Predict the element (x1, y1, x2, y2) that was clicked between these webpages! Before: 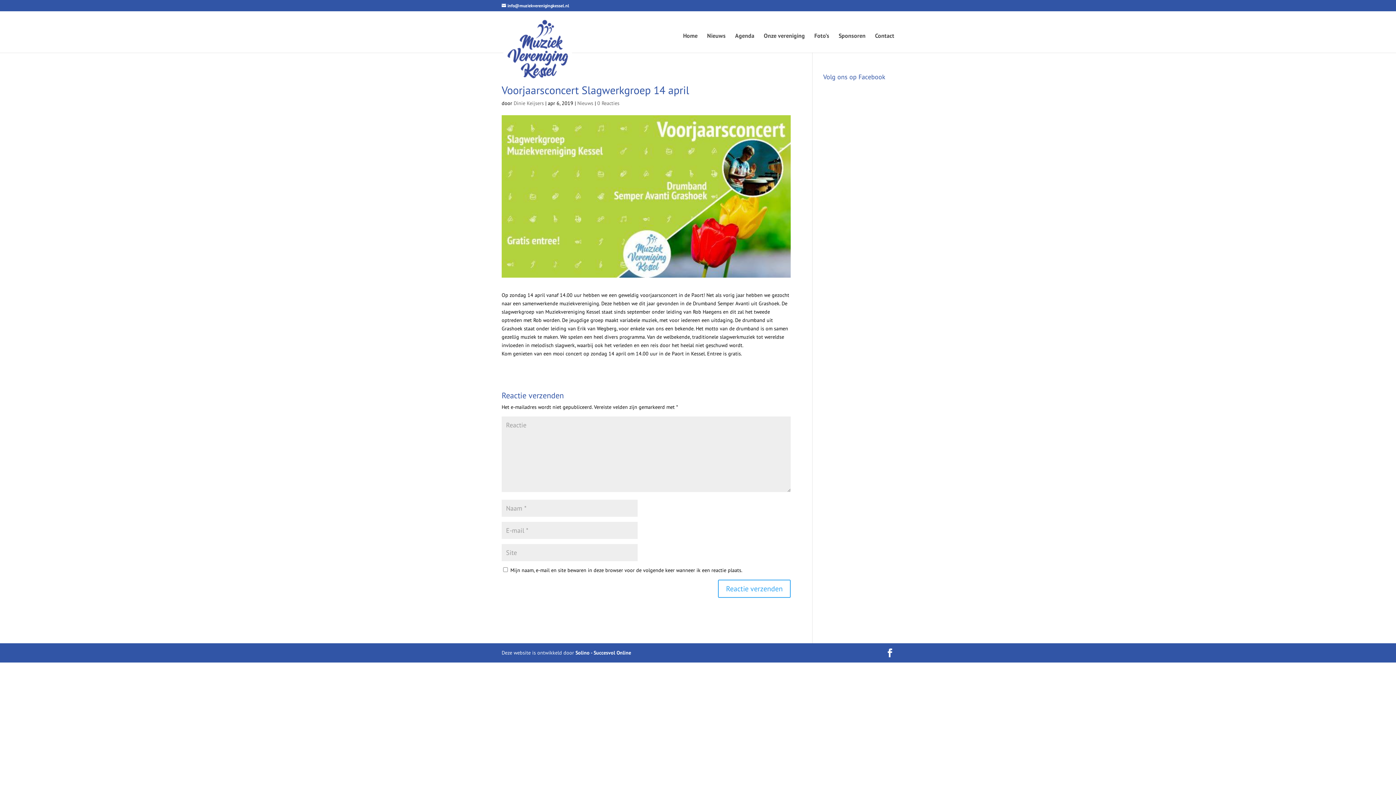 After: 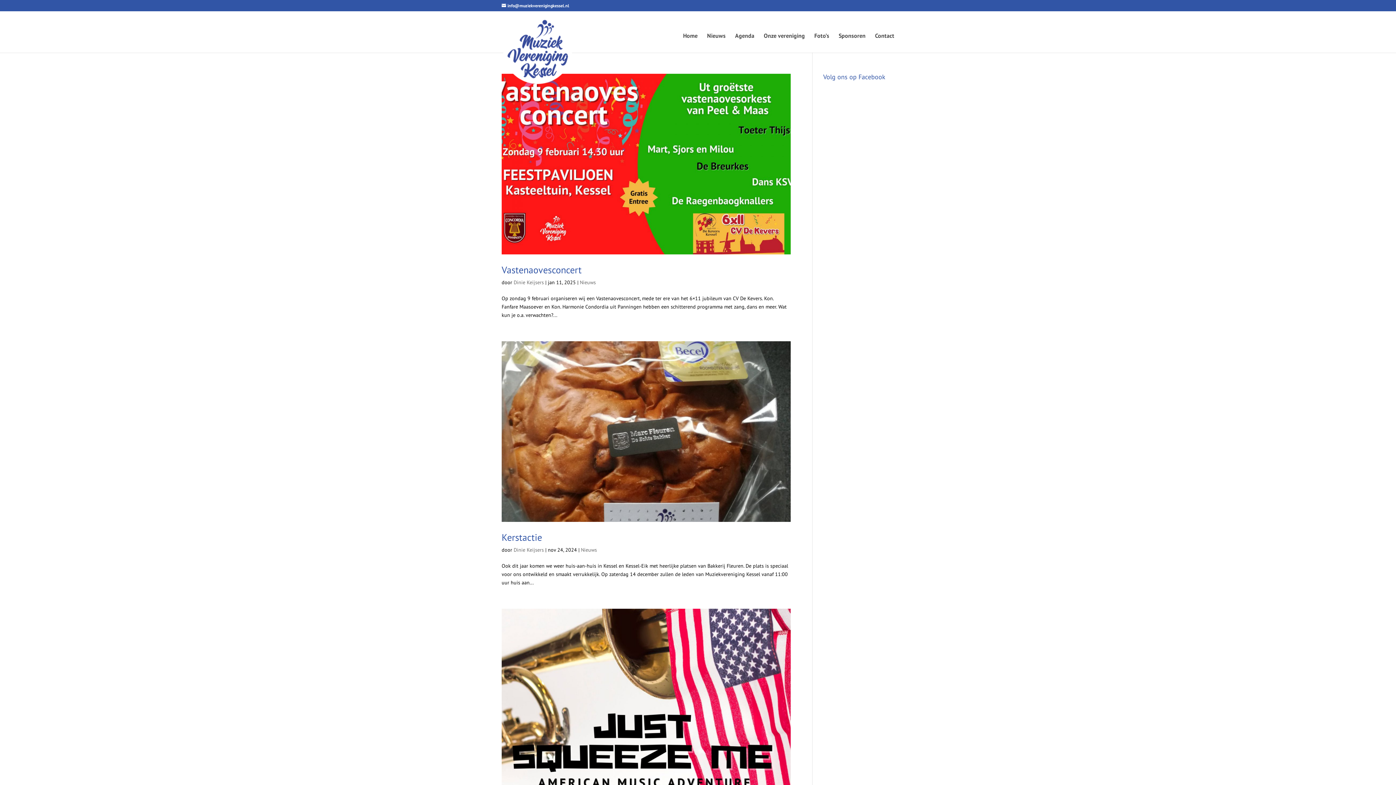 Action: label: Dinie Keijsers bbox: (513, 100, 544, 106)